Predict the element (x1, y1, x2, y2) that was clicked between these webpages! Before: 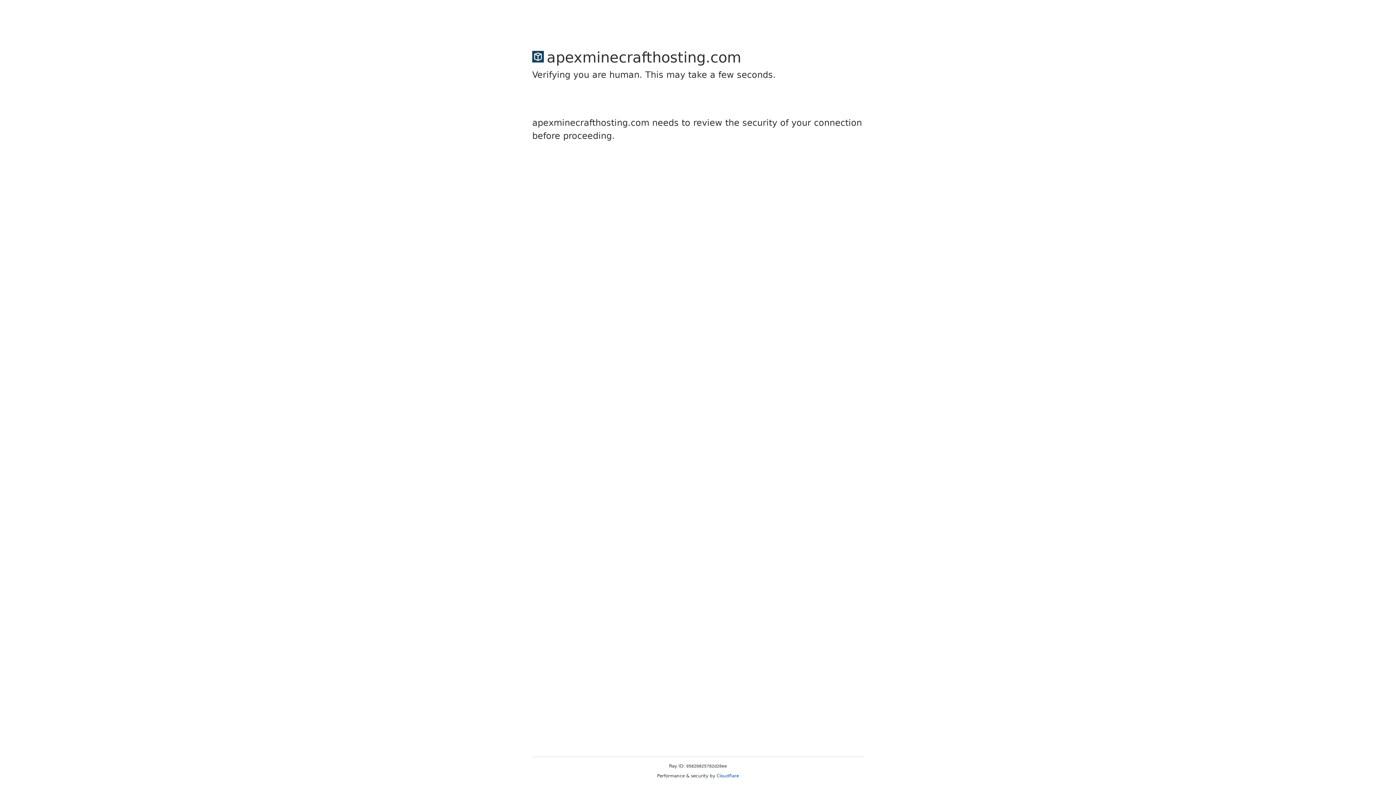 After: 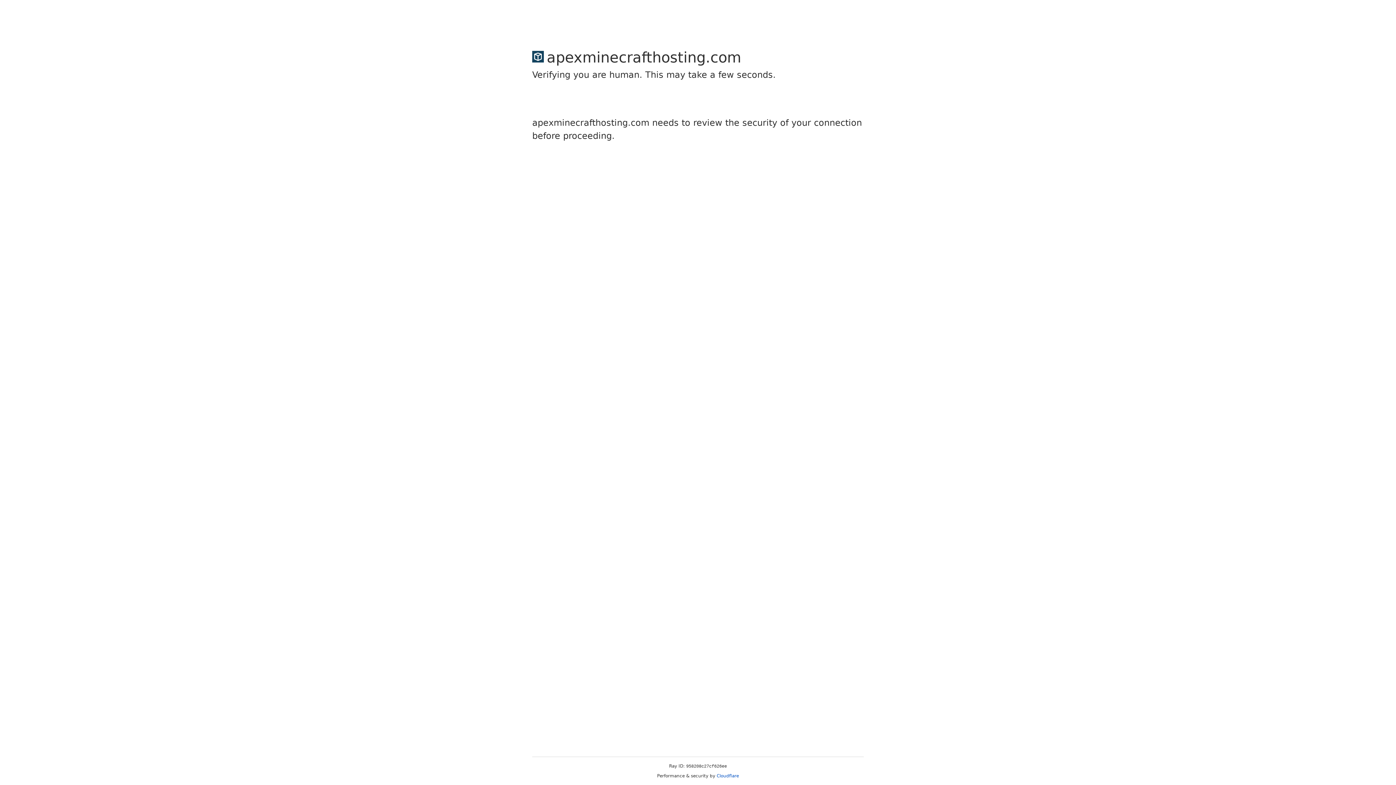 Action: bbox: (716, 773, 739, 778) label: Cloudflare